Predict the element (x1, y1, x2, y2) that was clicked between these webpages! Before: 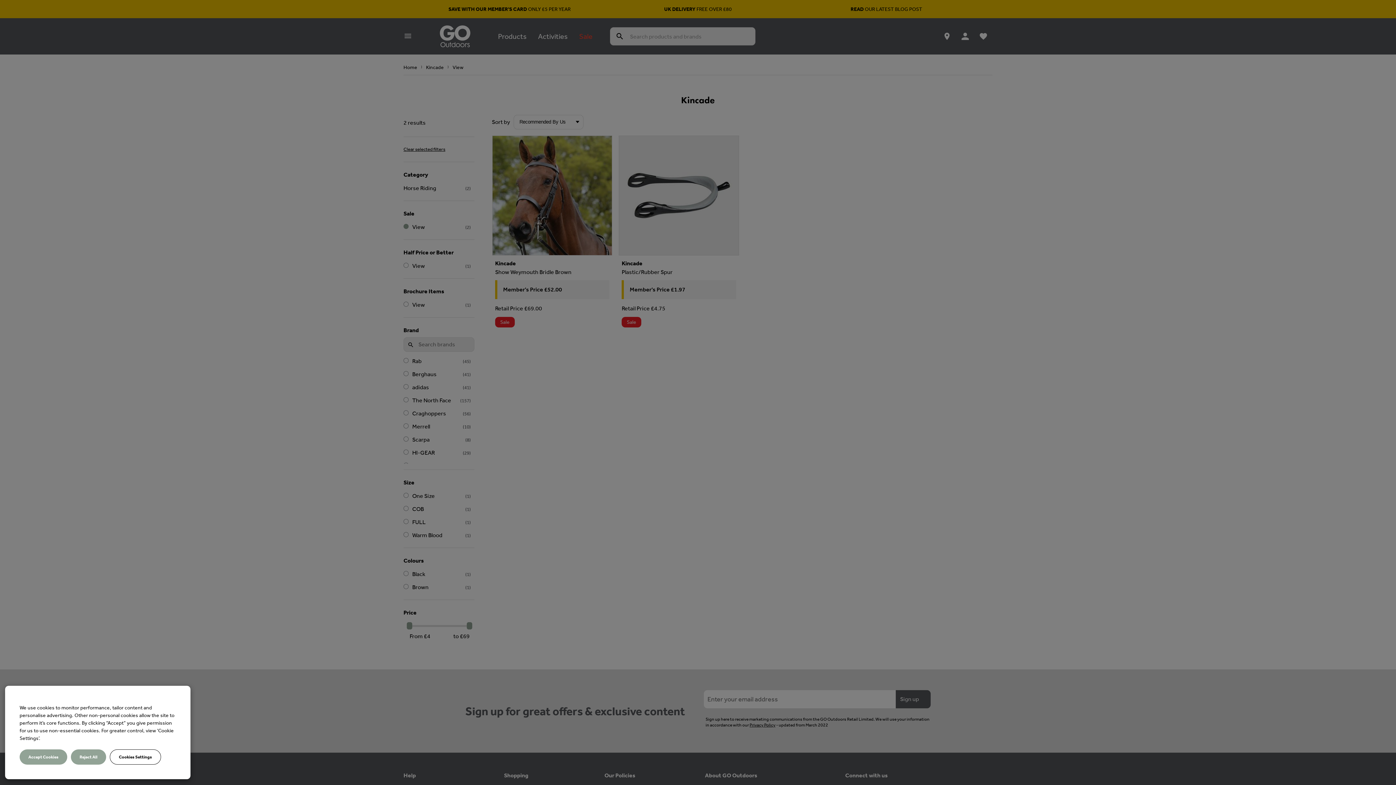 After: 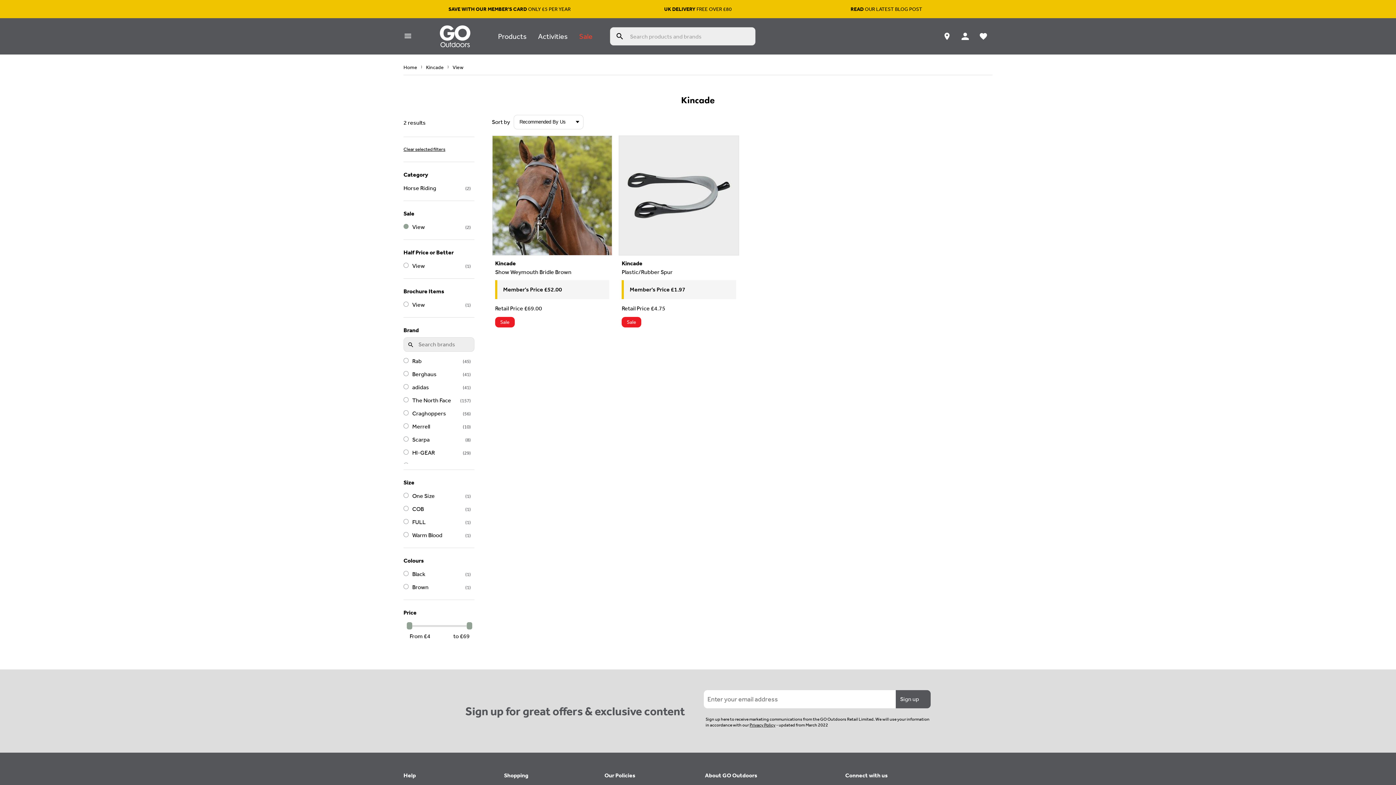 Action: label: Accept Cookies bbox: (19, 749, 67, 765)